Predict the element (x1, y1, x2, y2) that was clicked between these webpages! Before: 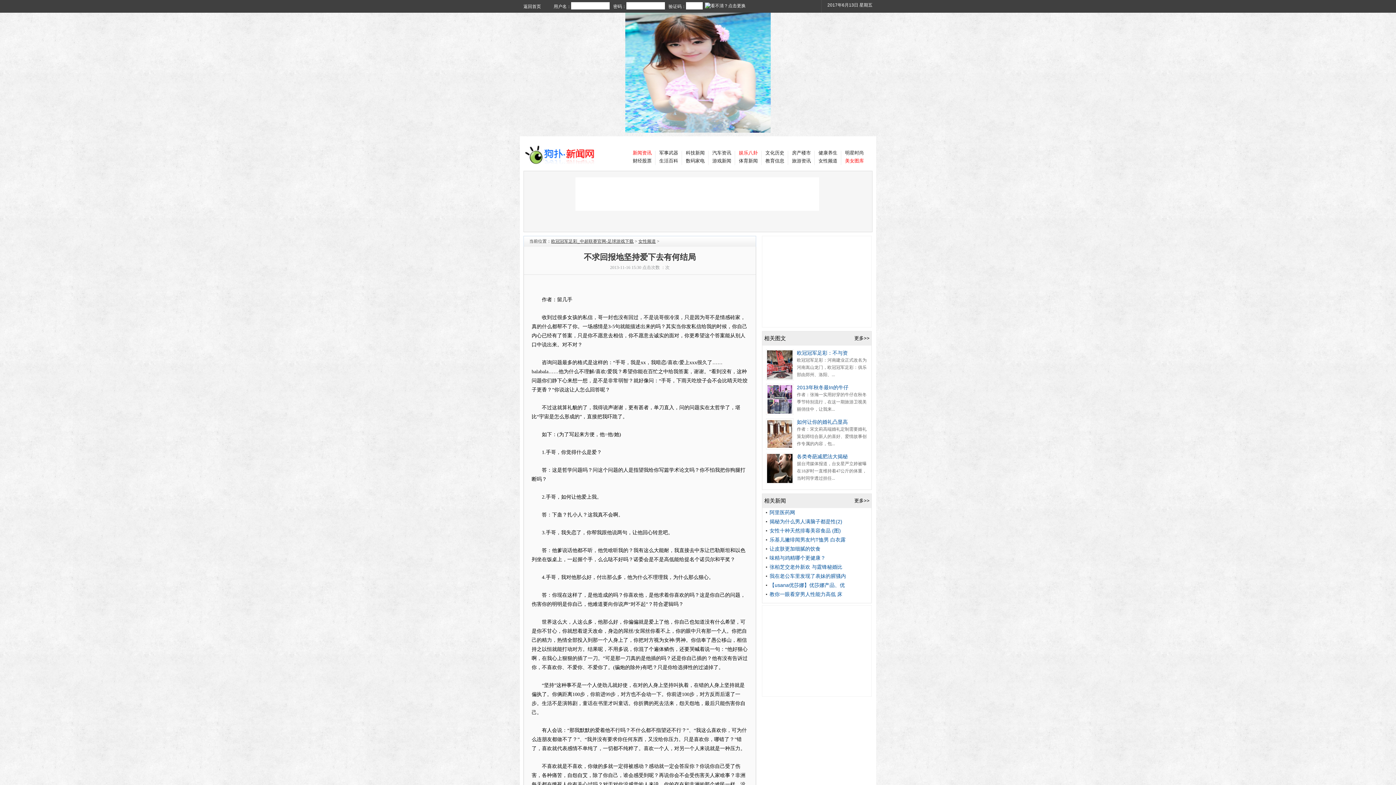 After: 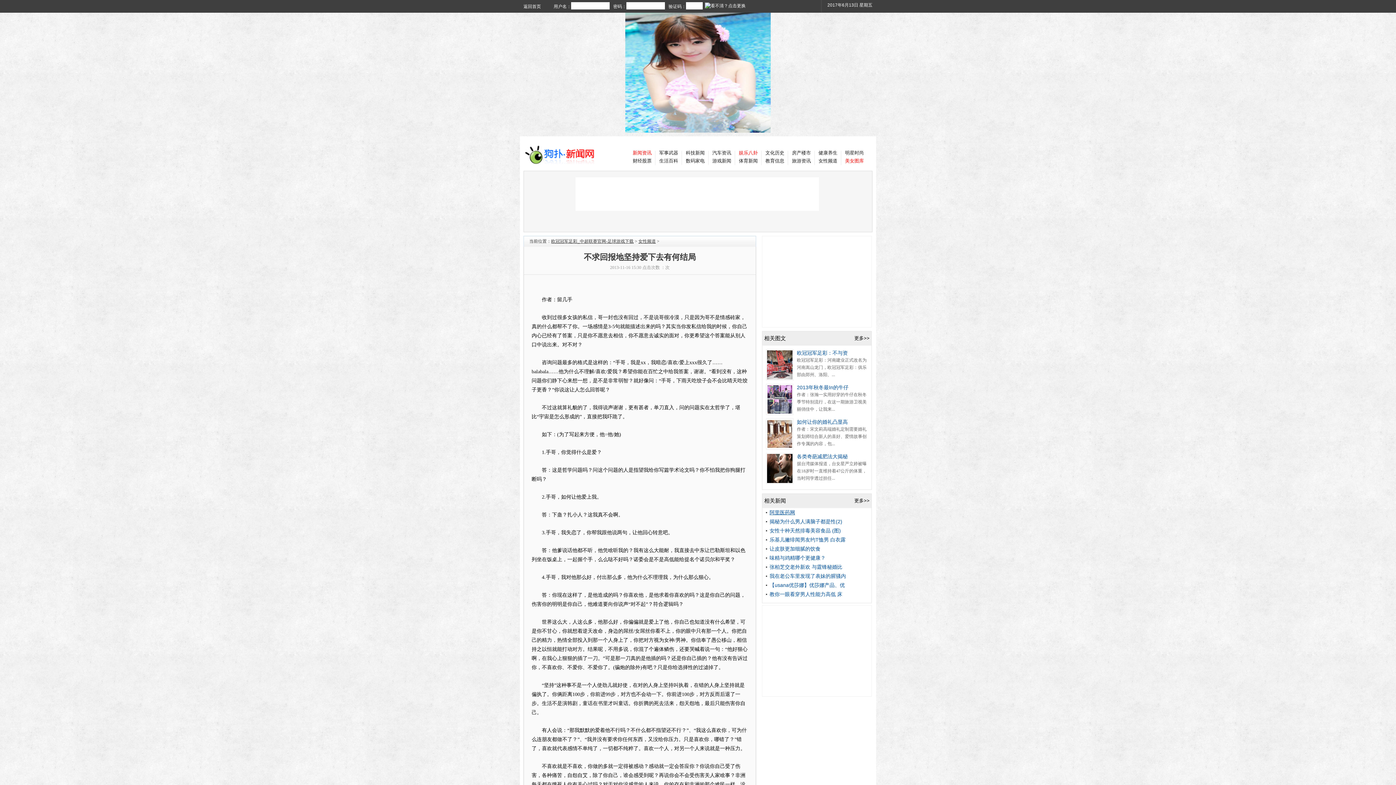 Action: label: 阿里医药网 bbox: (769, 509, 795, 515)